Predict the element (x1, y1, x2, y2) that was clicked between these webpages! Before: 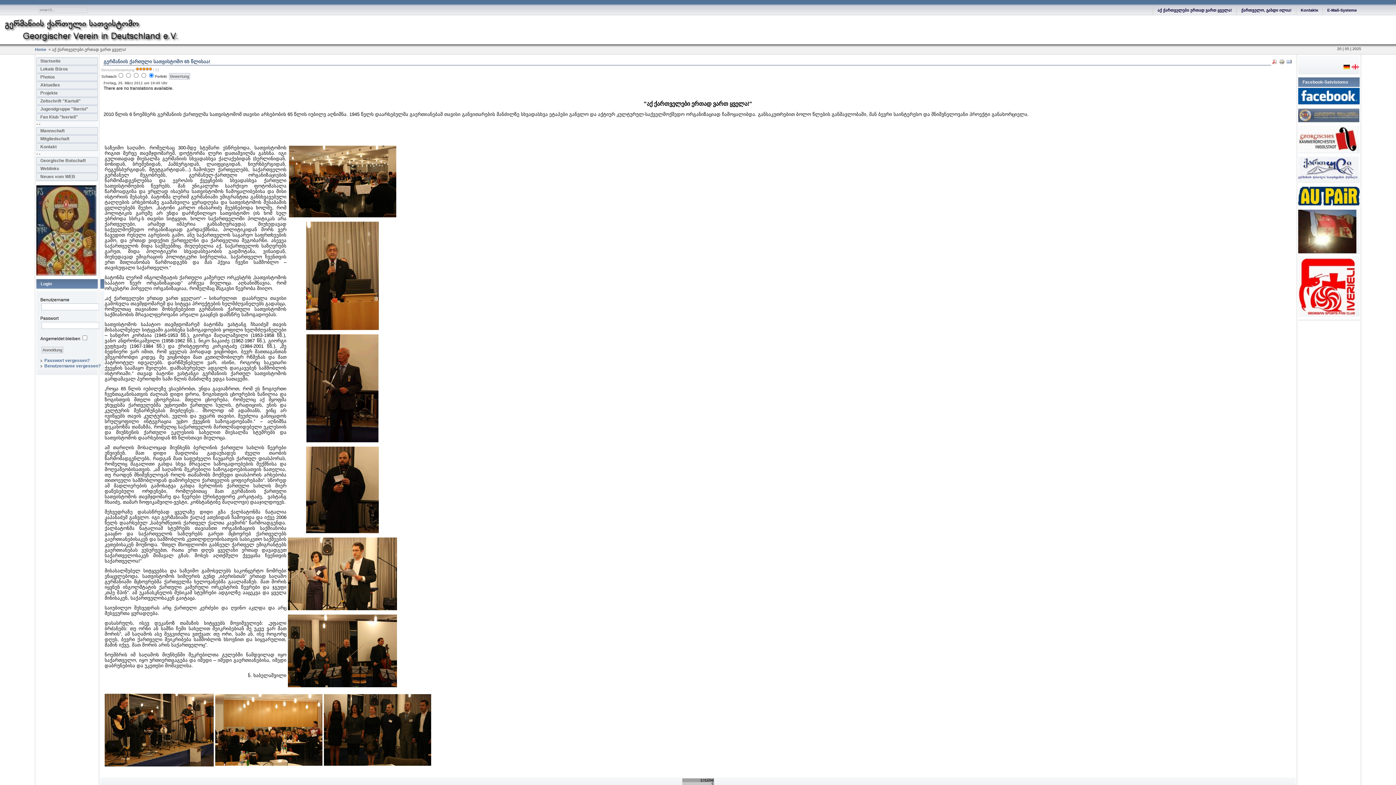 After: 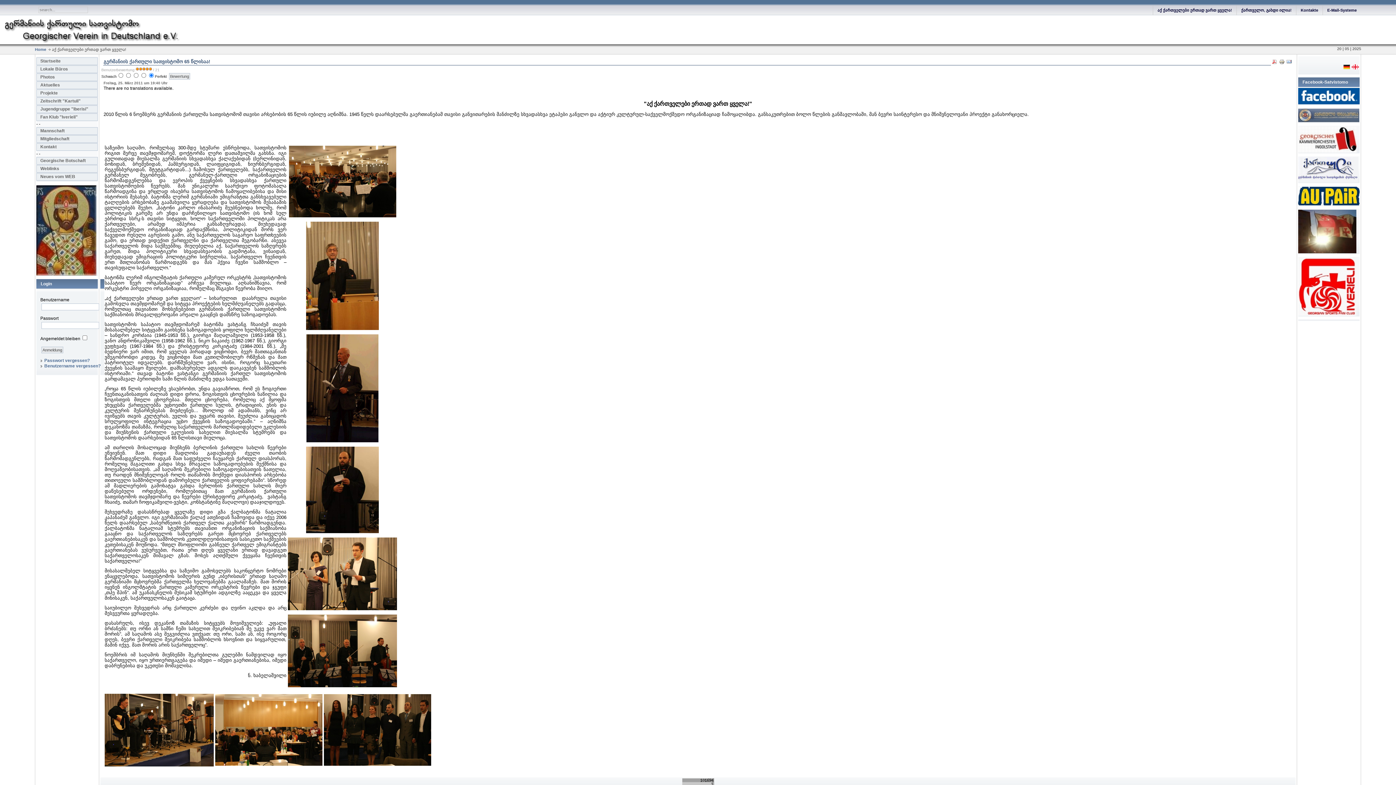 Action: bbox: (1298, 118, 1359, 123)